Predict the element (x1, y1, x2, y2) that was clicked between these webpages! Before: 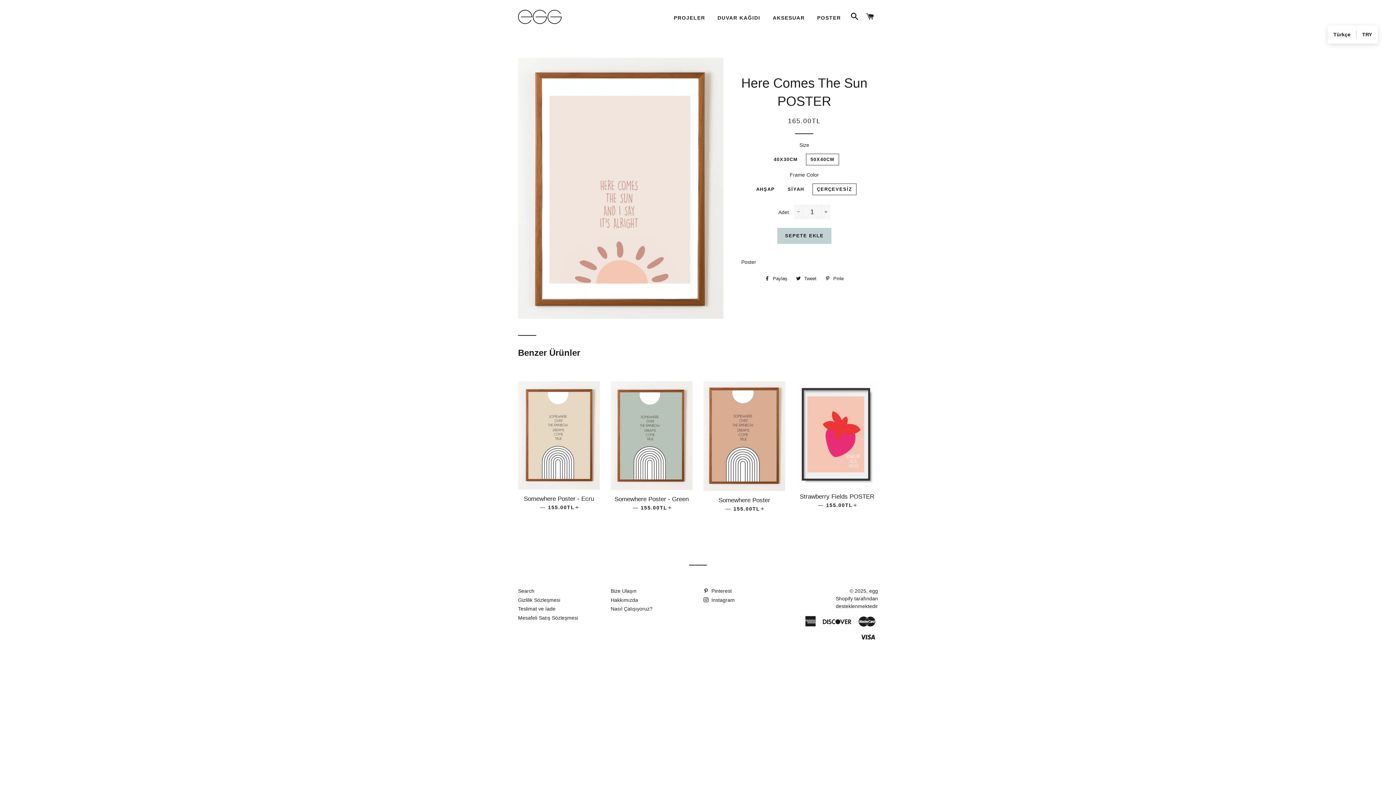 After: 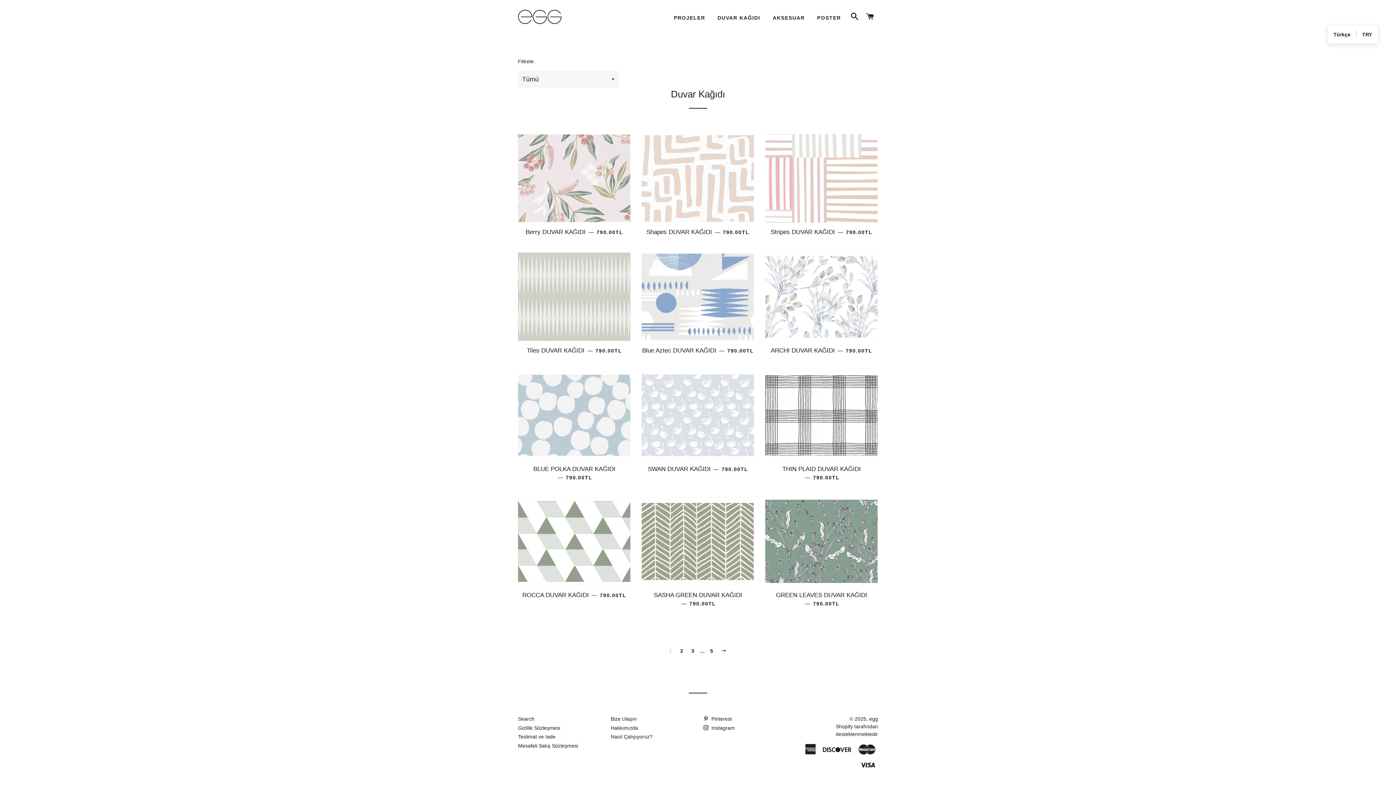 Action: bbox: (712, 8, 766, 27) label: DUVAR KAĞIDI